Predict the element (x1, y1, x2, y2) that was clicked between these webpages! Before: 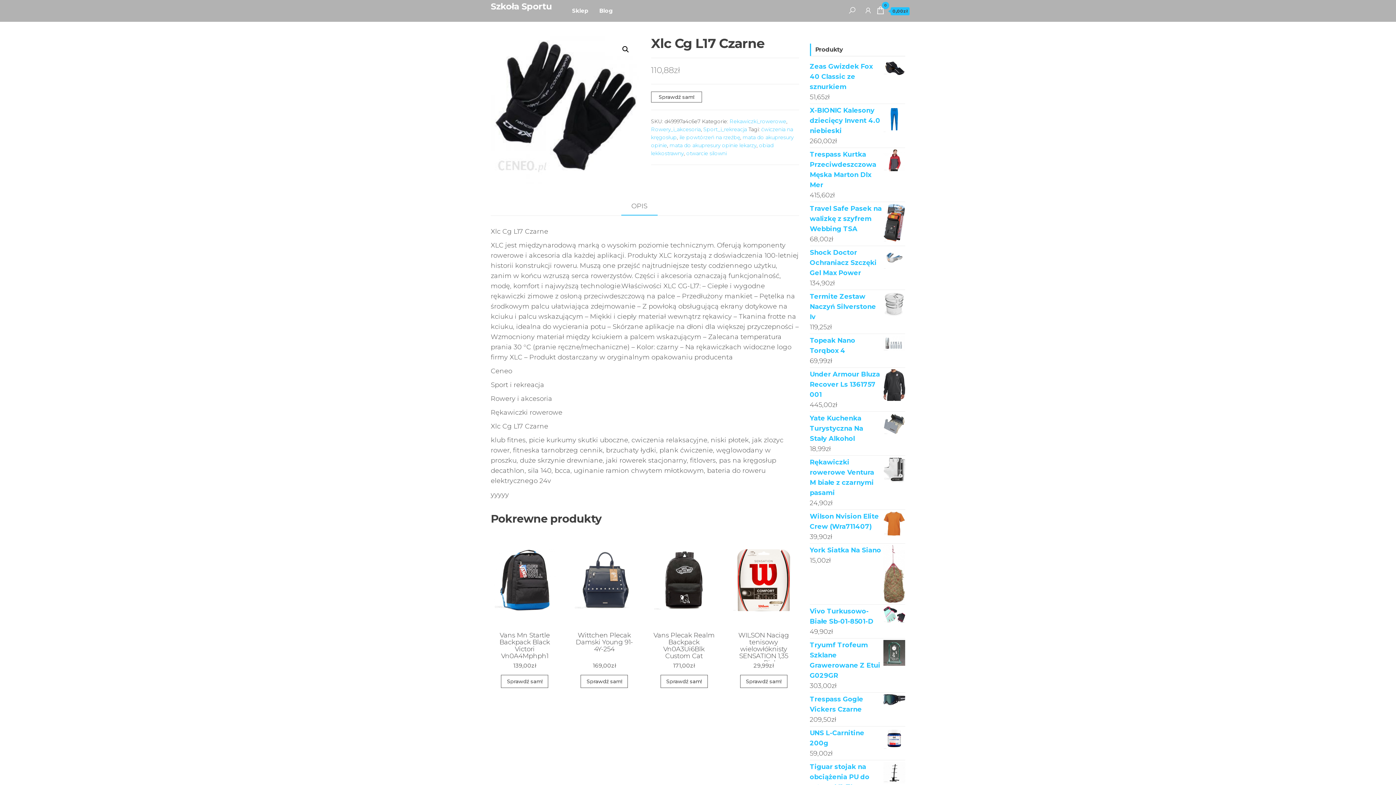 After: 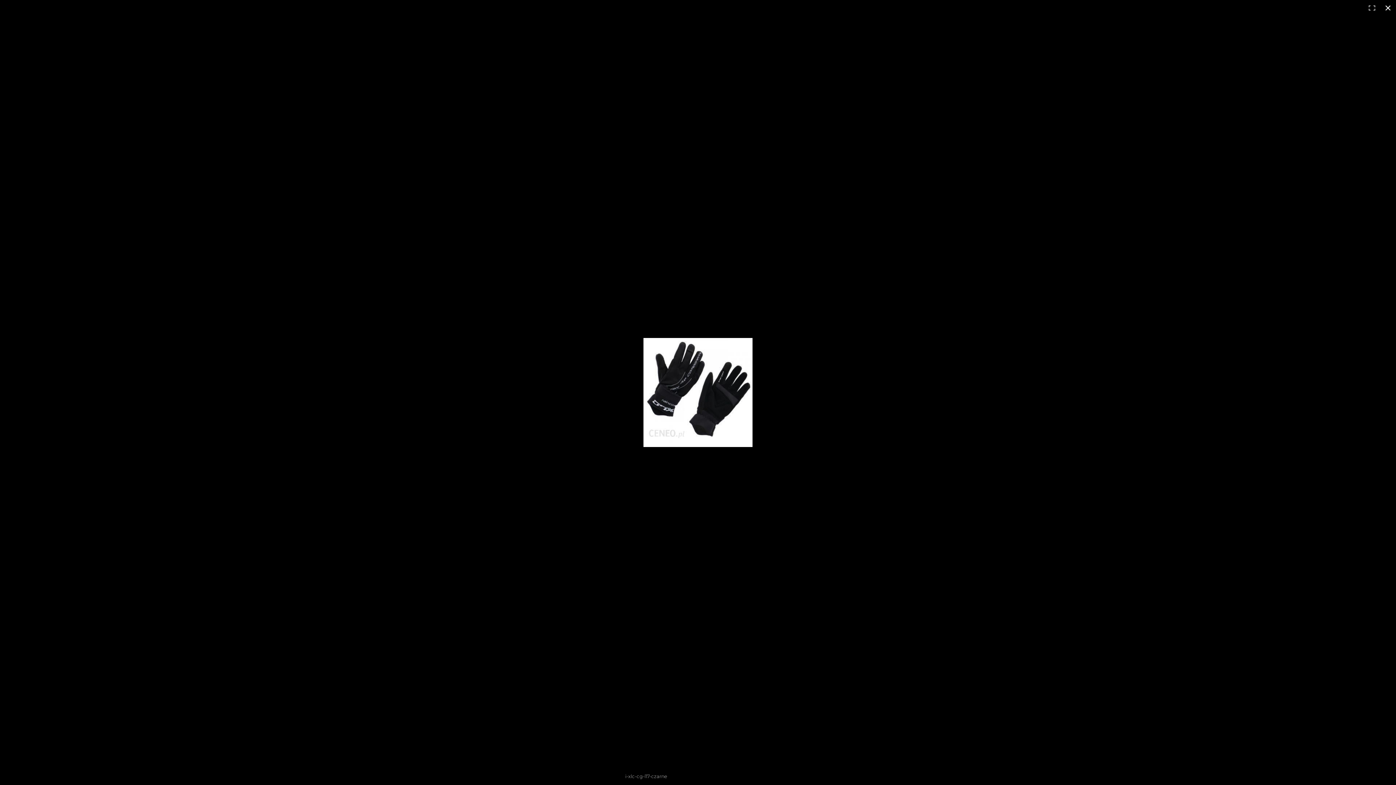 Action: bbox: (619, 42, 632, 56) label: 🔍